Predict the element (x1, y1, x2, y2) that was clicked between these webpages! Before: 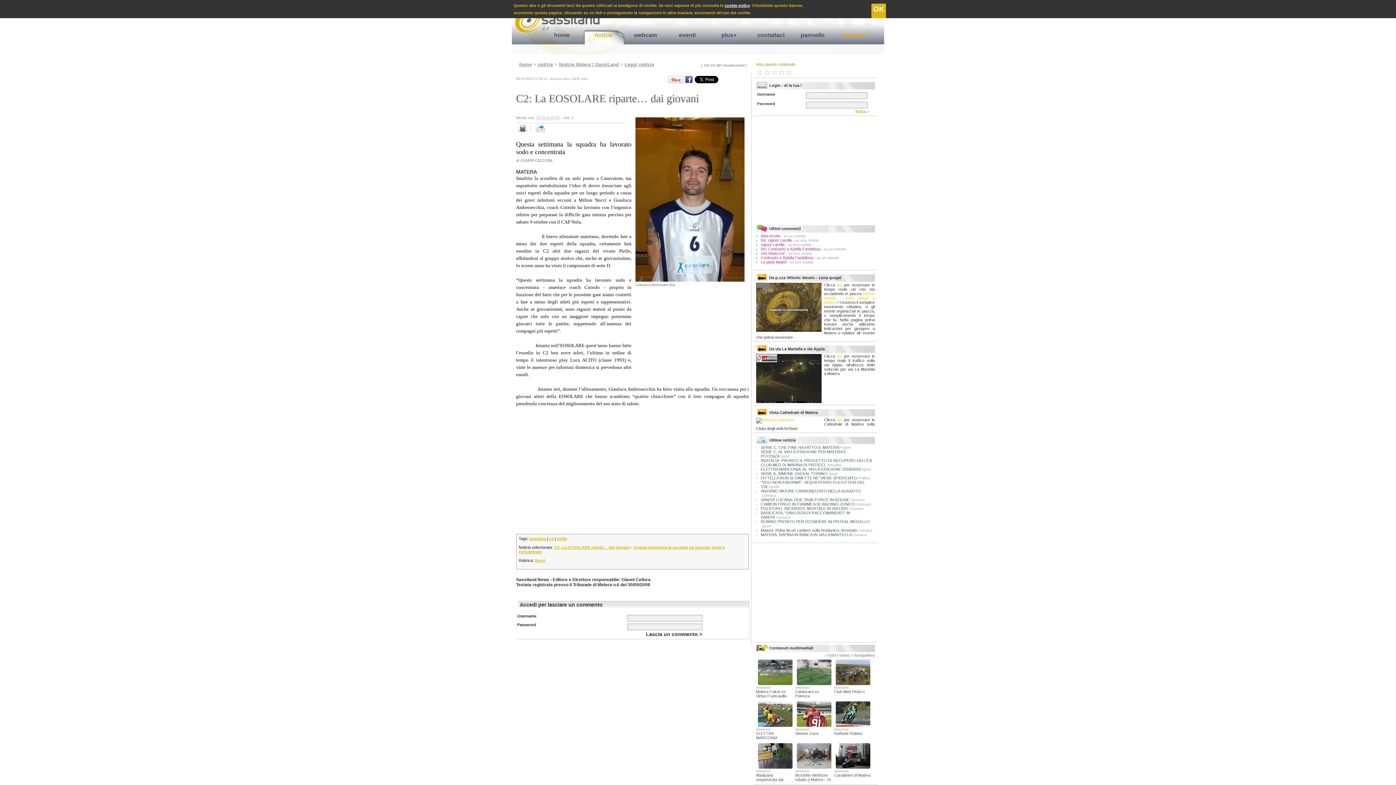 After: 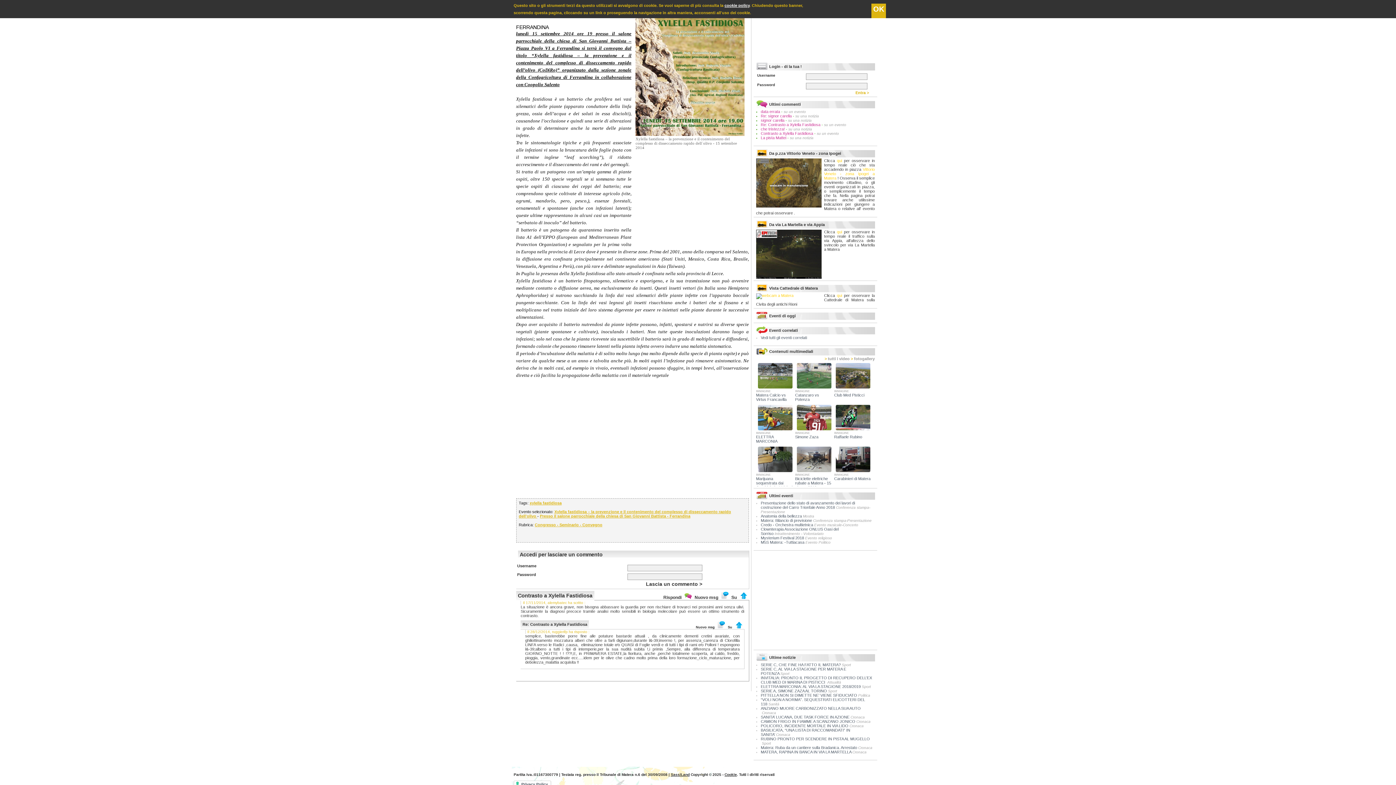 Action: label: Re: Contrasto a Xylella Fastidiosa bbox: (761, 246, 820, 251)